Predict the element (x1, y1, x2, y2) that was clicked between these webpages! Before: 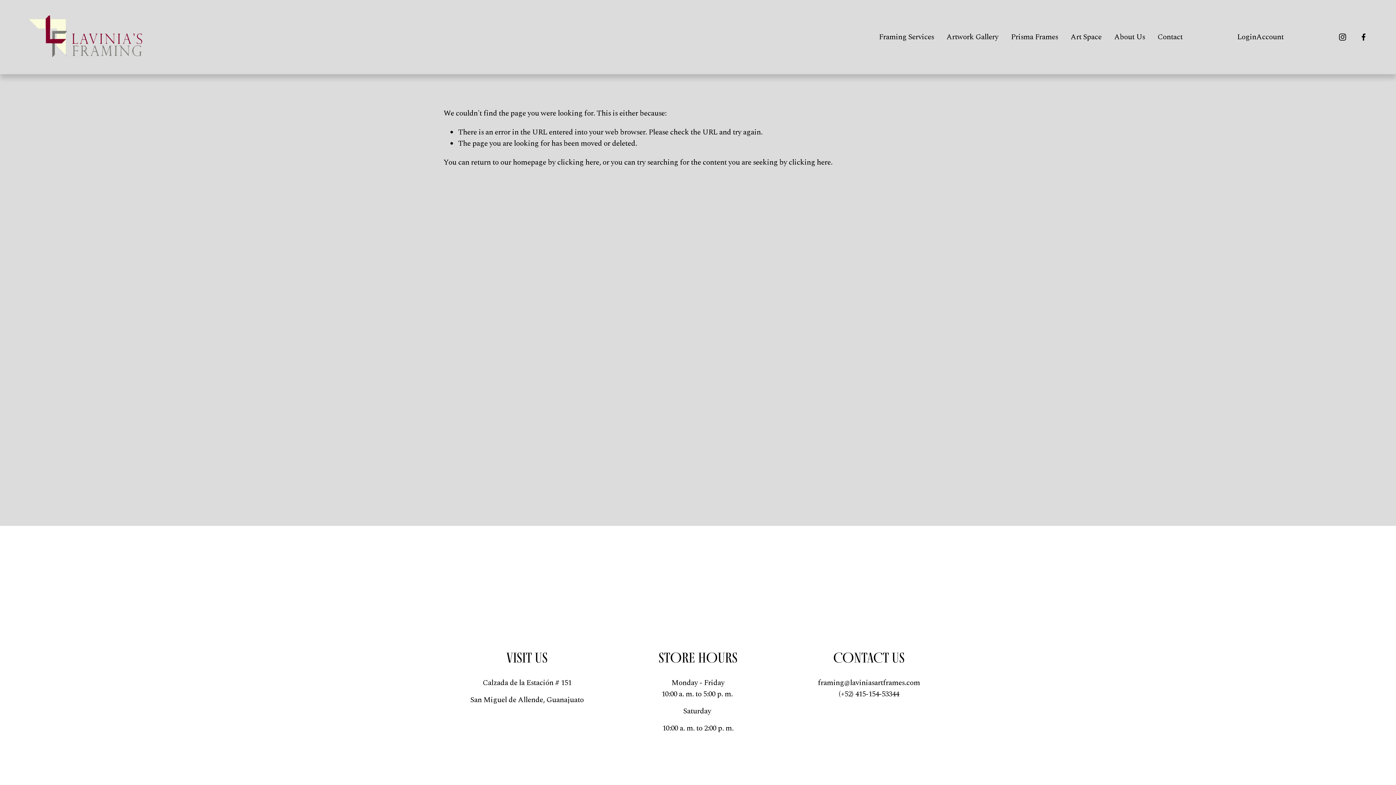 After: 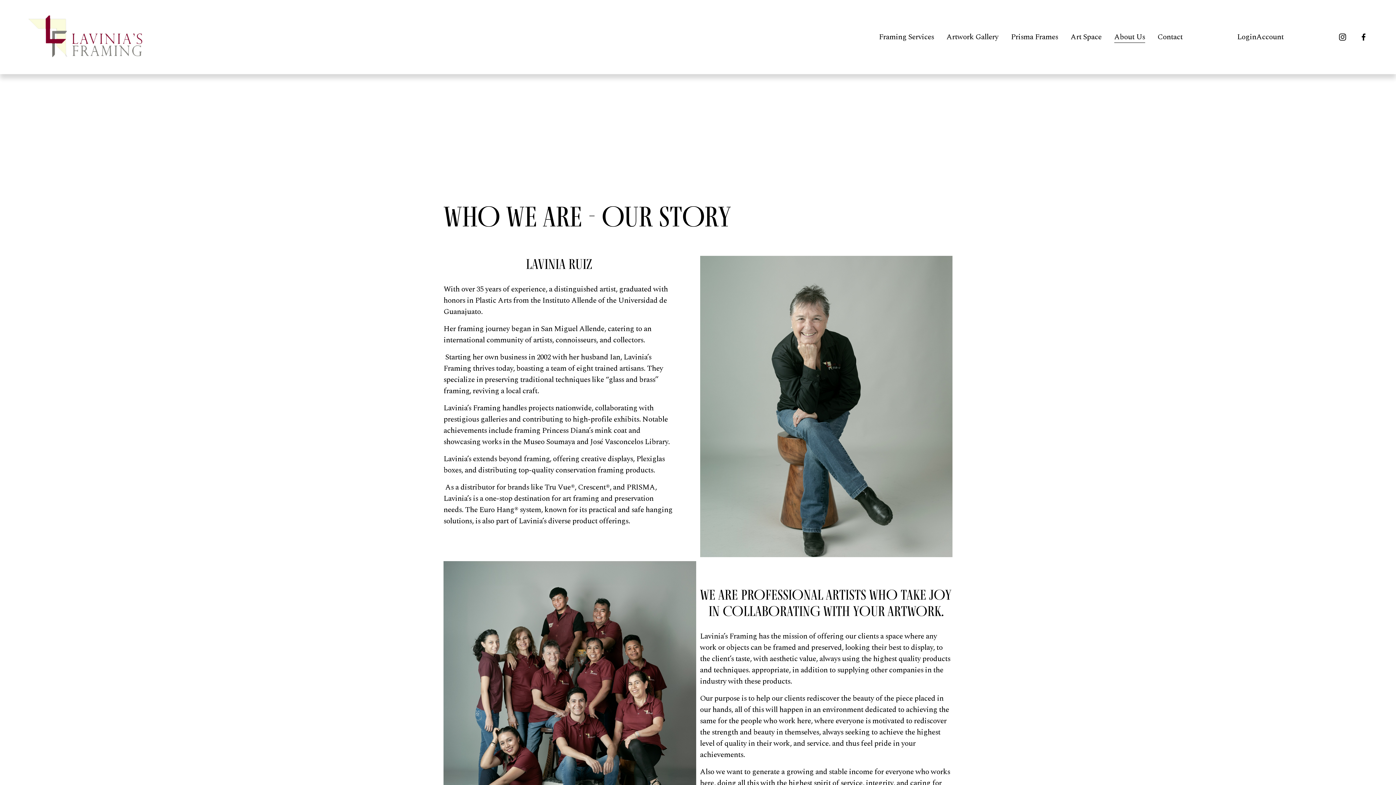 Action: bbox: (1114, 30, 1145, 43) label: About Us